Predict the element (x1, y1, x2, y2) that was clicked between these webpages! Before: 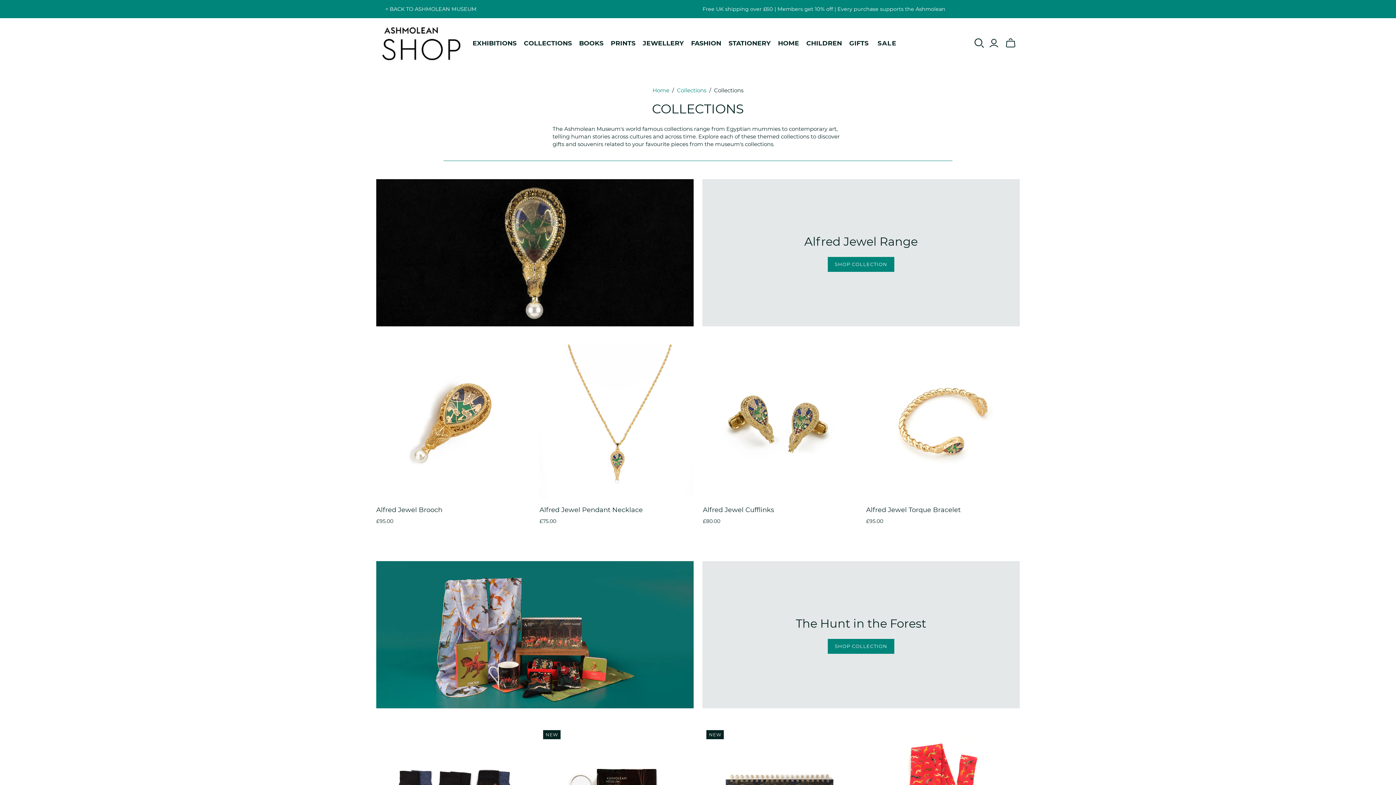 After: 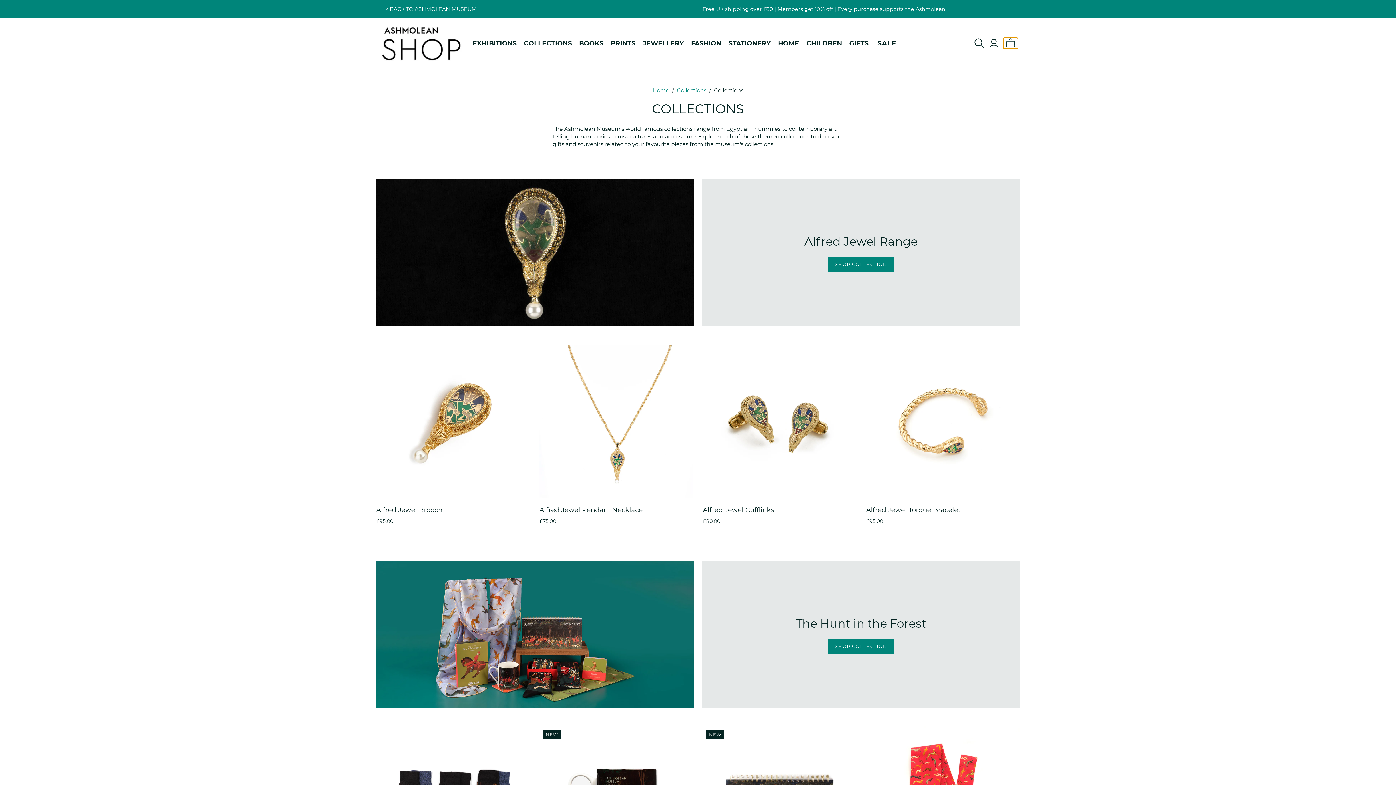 Action: bbox: (1003, 37, 1018, 48) label: Toggle mini basket